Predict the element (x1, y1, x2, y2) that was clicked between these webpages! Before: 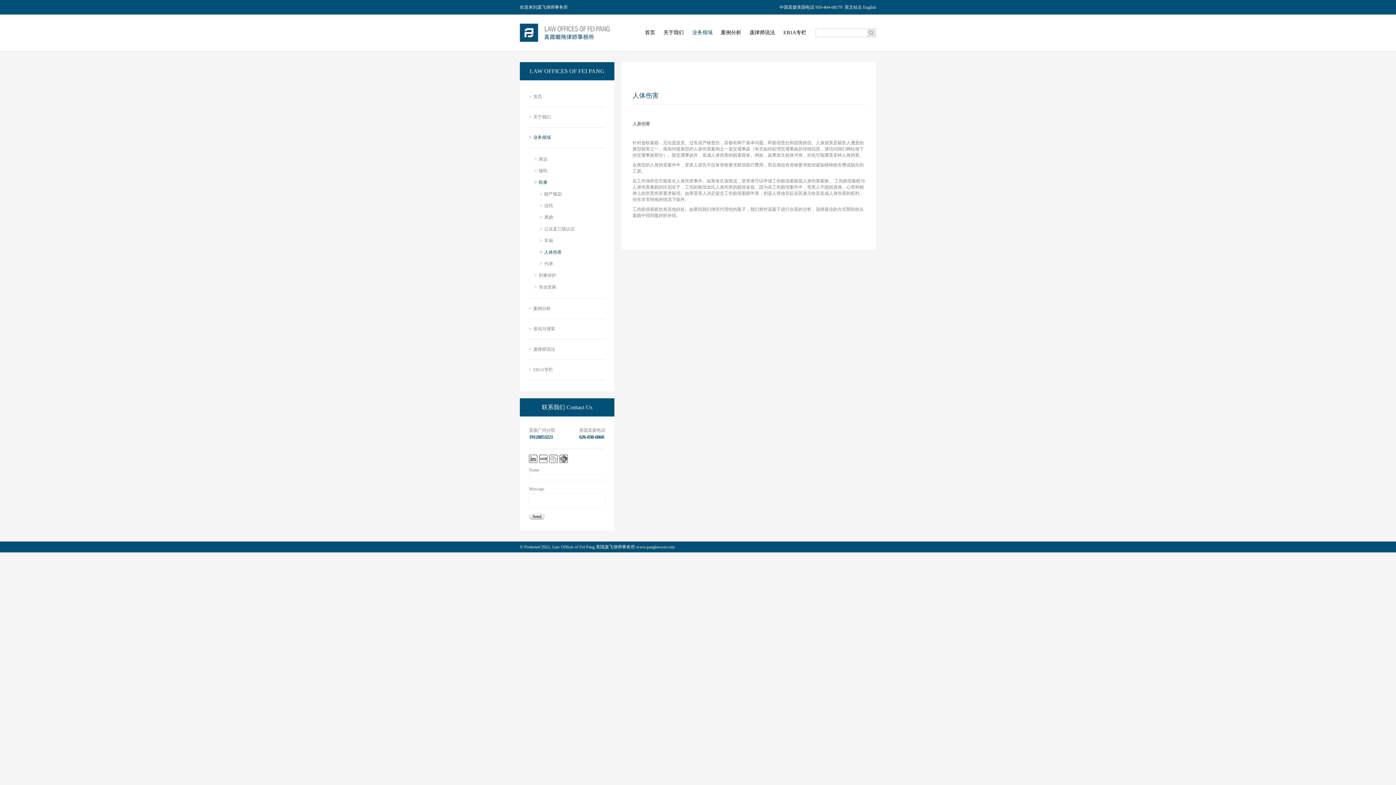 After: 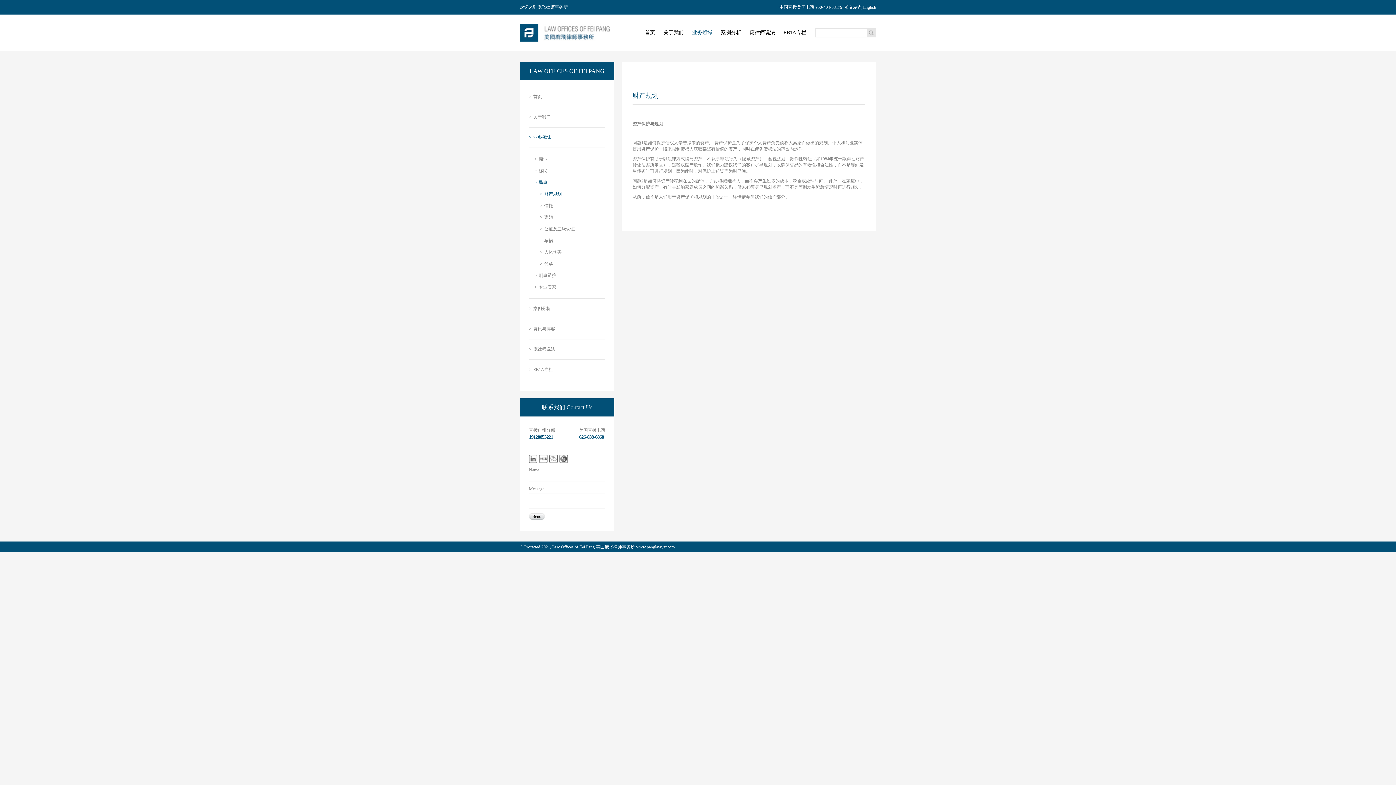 Action: bbox: (540, 188, 605, 200) label: >
财产规划